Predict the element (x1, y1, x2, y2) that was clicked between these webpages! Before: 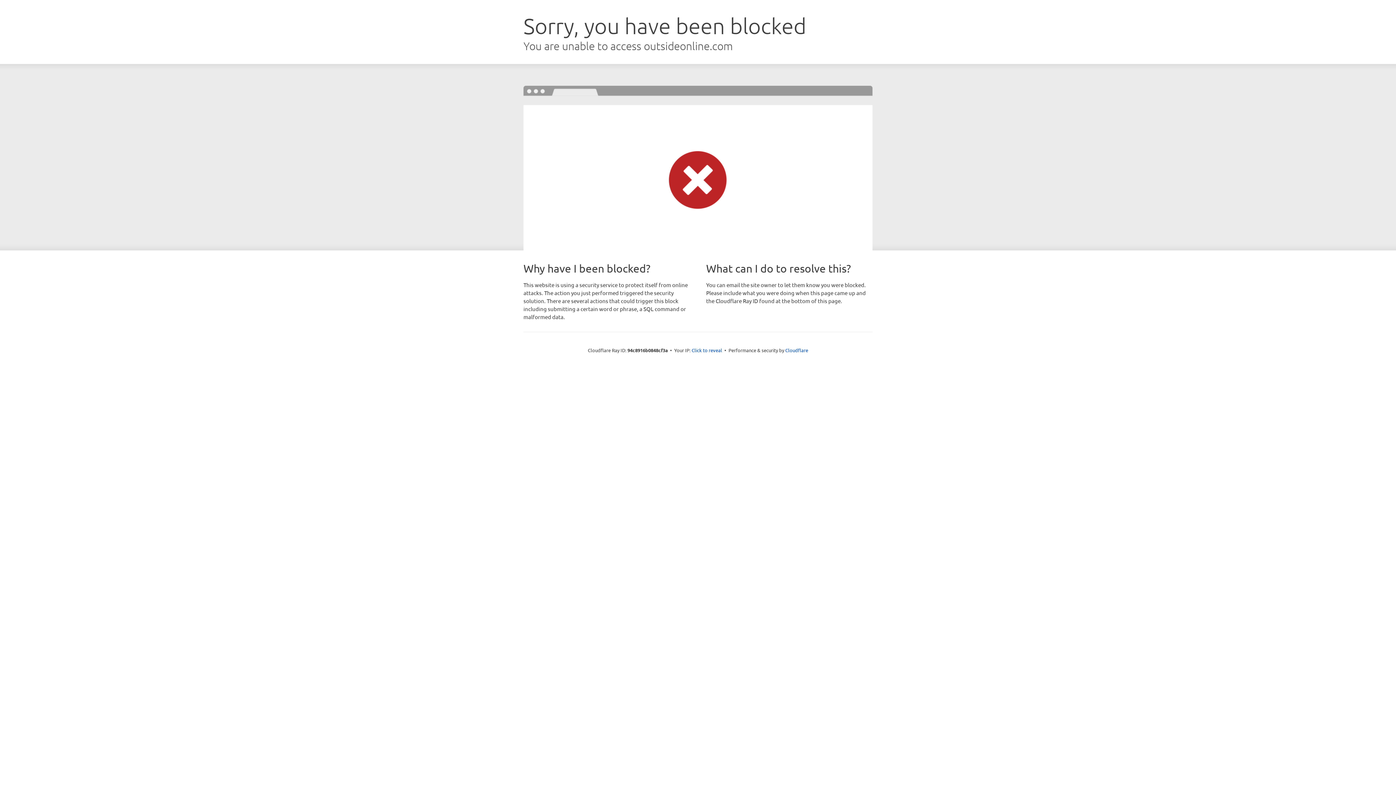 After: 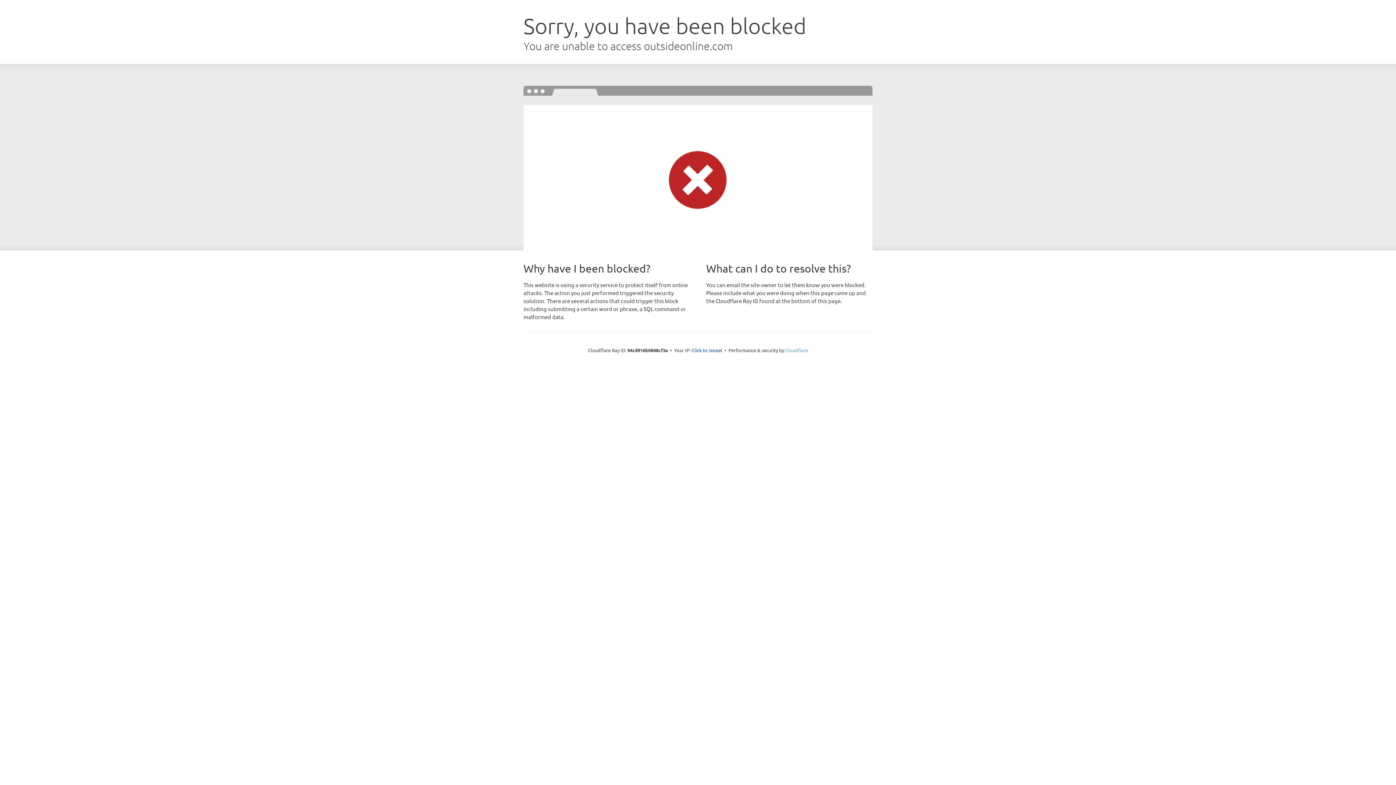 Action: bbox: (785, 347, 808, 353) label: Cloudflare